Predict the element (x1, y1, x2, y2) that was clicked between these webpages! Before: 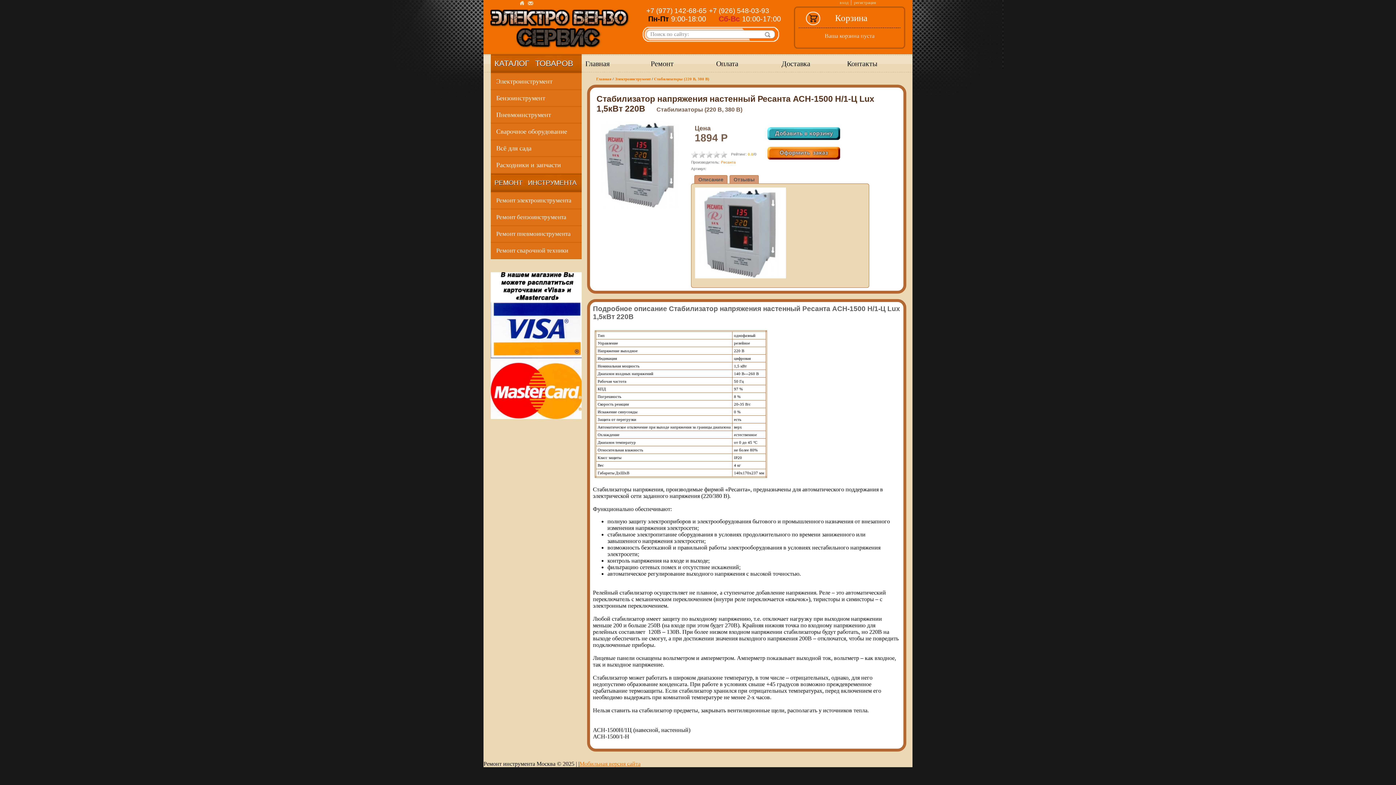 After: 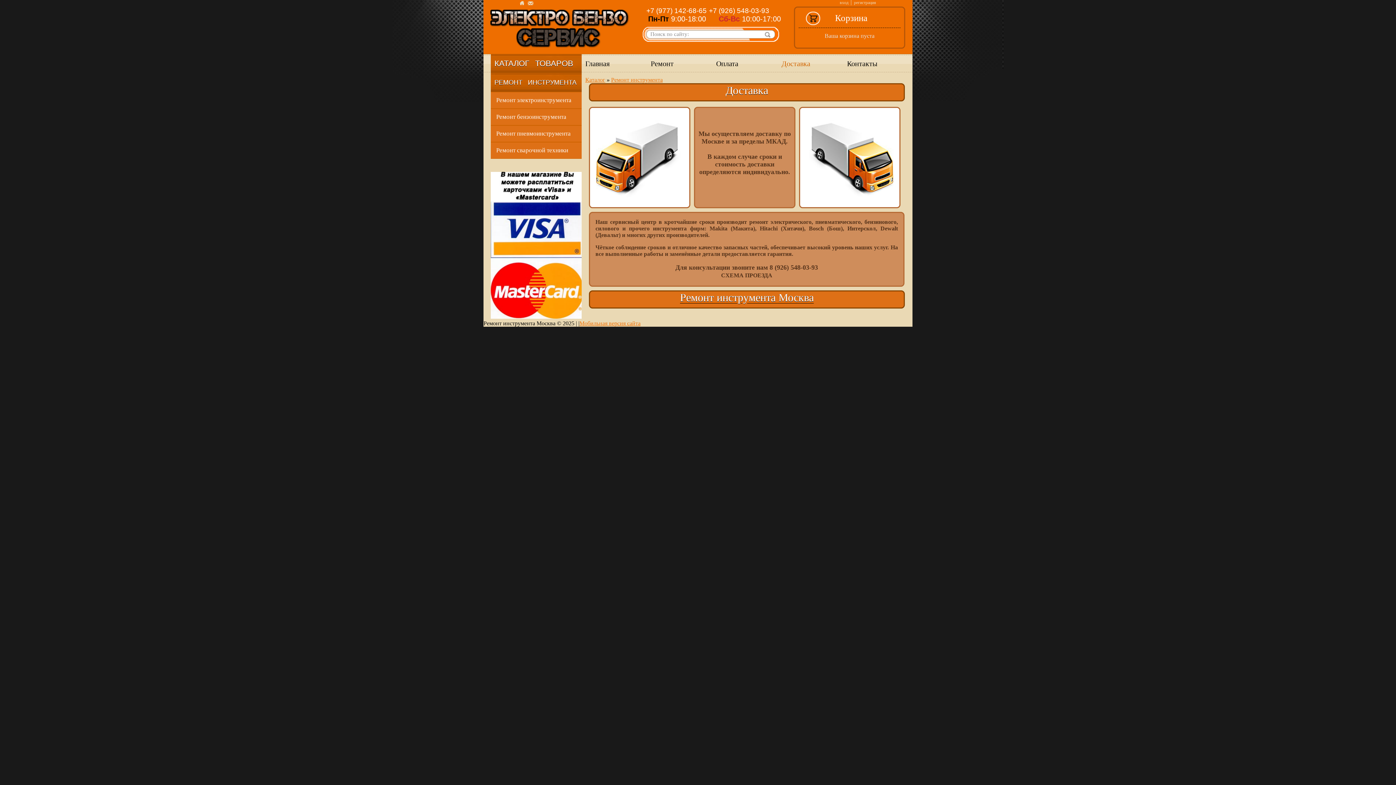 Action: label: Доставка bbox: (781, 59, 810, 67)